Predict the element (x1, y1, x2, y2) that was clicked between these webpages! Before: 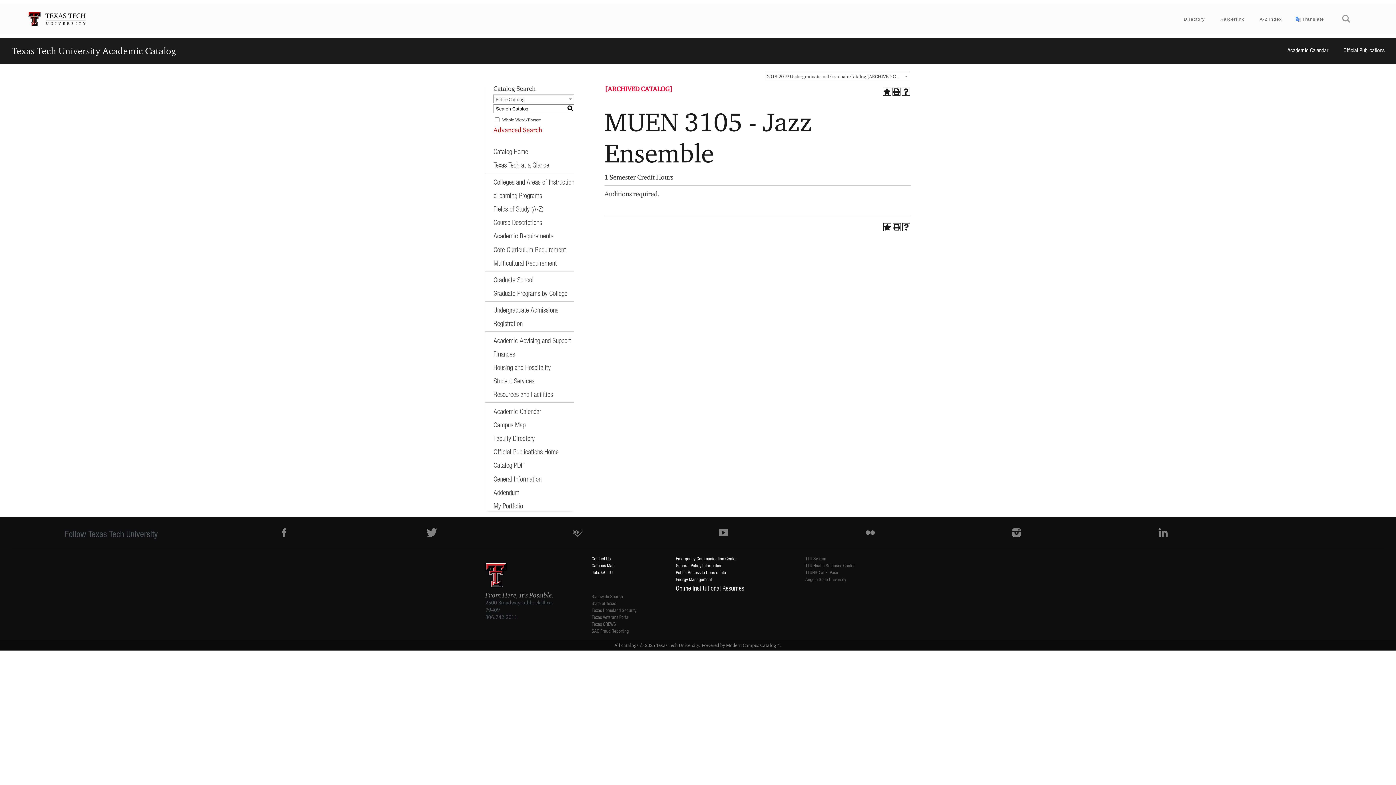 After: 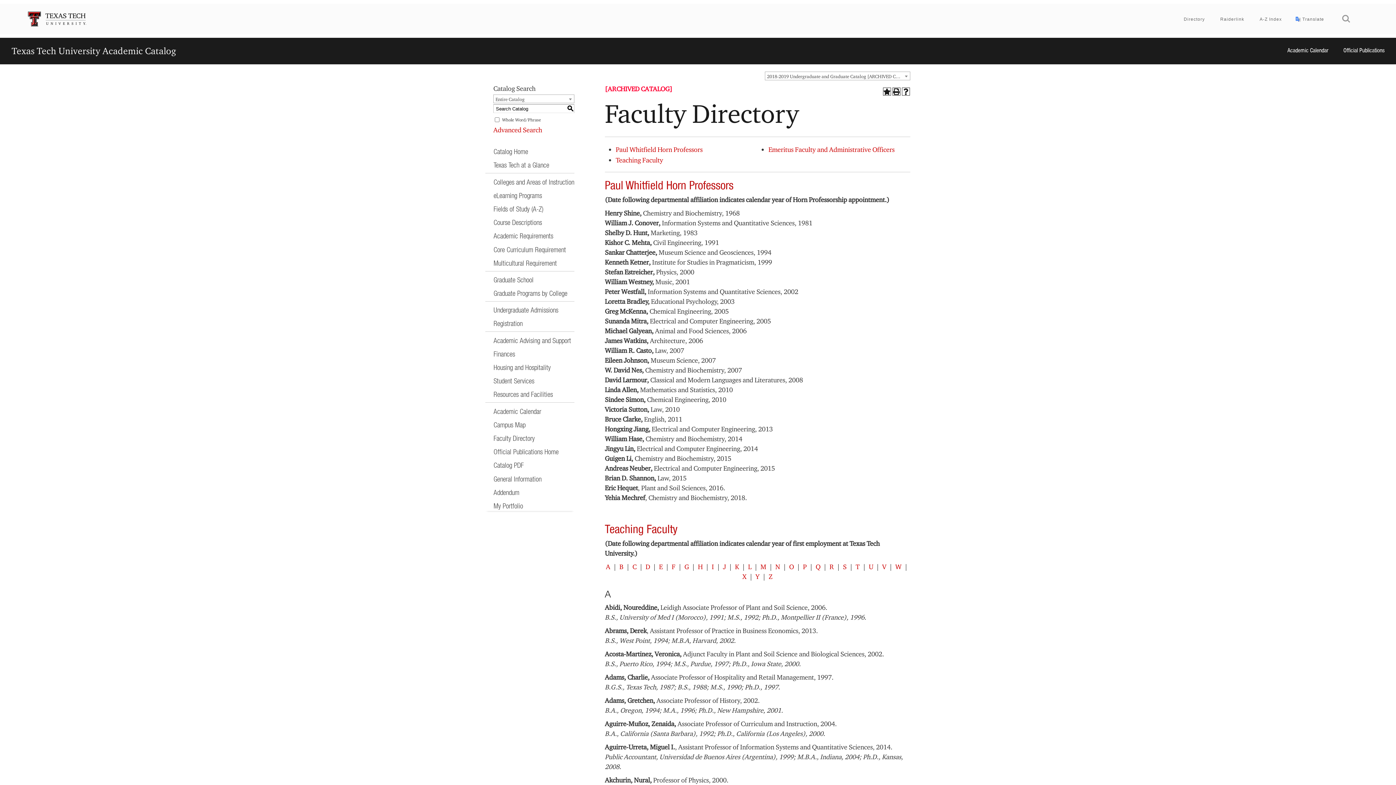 Action: bbox: (485, 433, 574, 443) label: Faculty Directory